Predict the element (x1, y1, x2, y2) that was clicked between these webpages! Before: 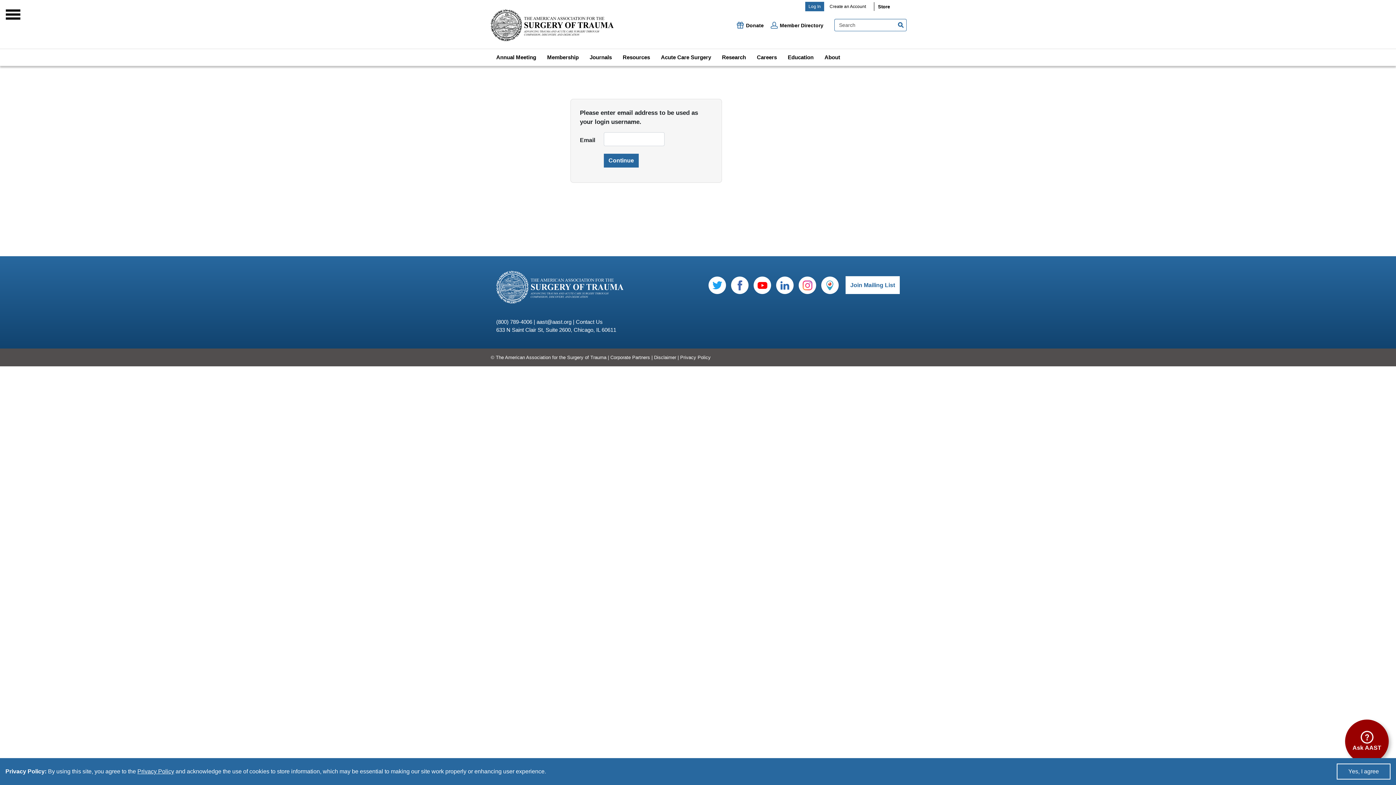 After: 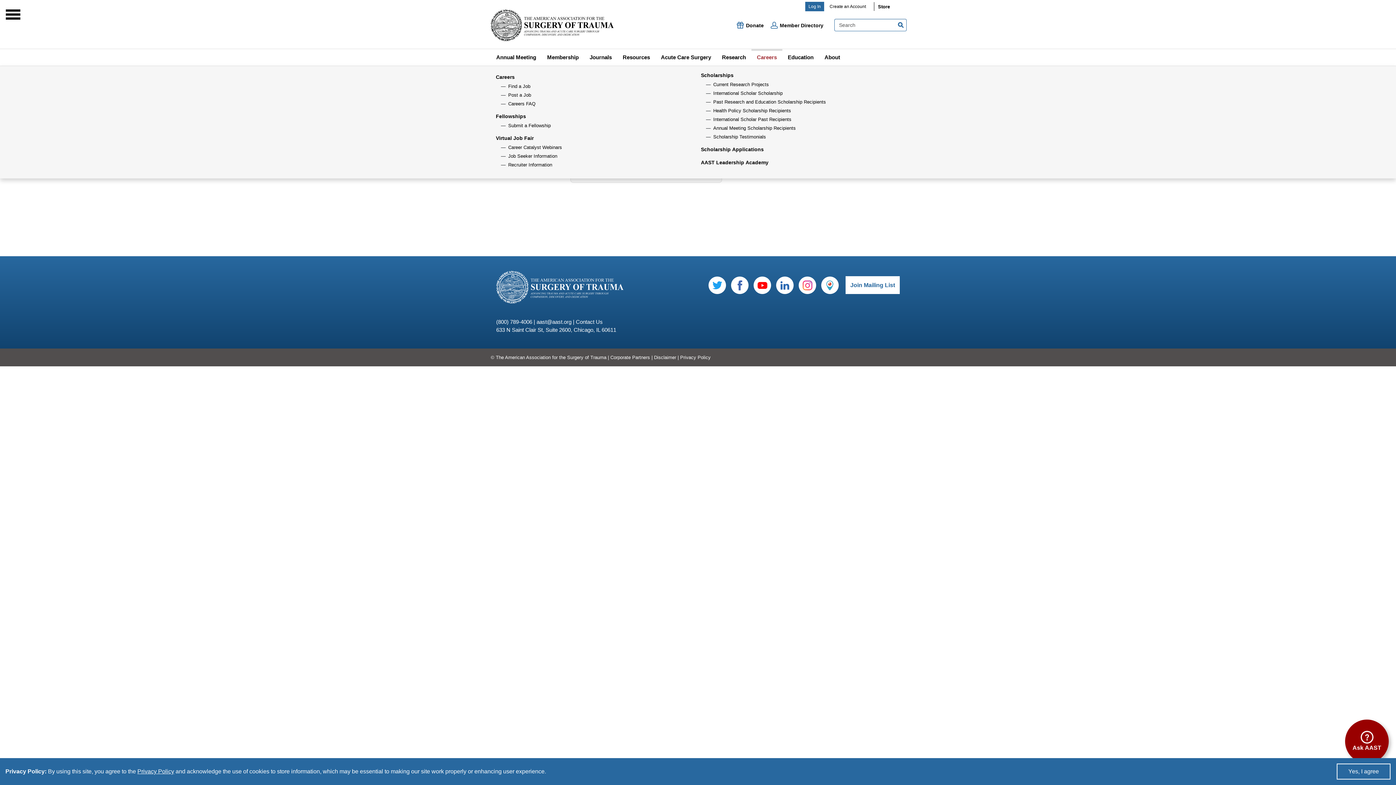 Action: label: Careers bbox: (751, 49, 782, 65)